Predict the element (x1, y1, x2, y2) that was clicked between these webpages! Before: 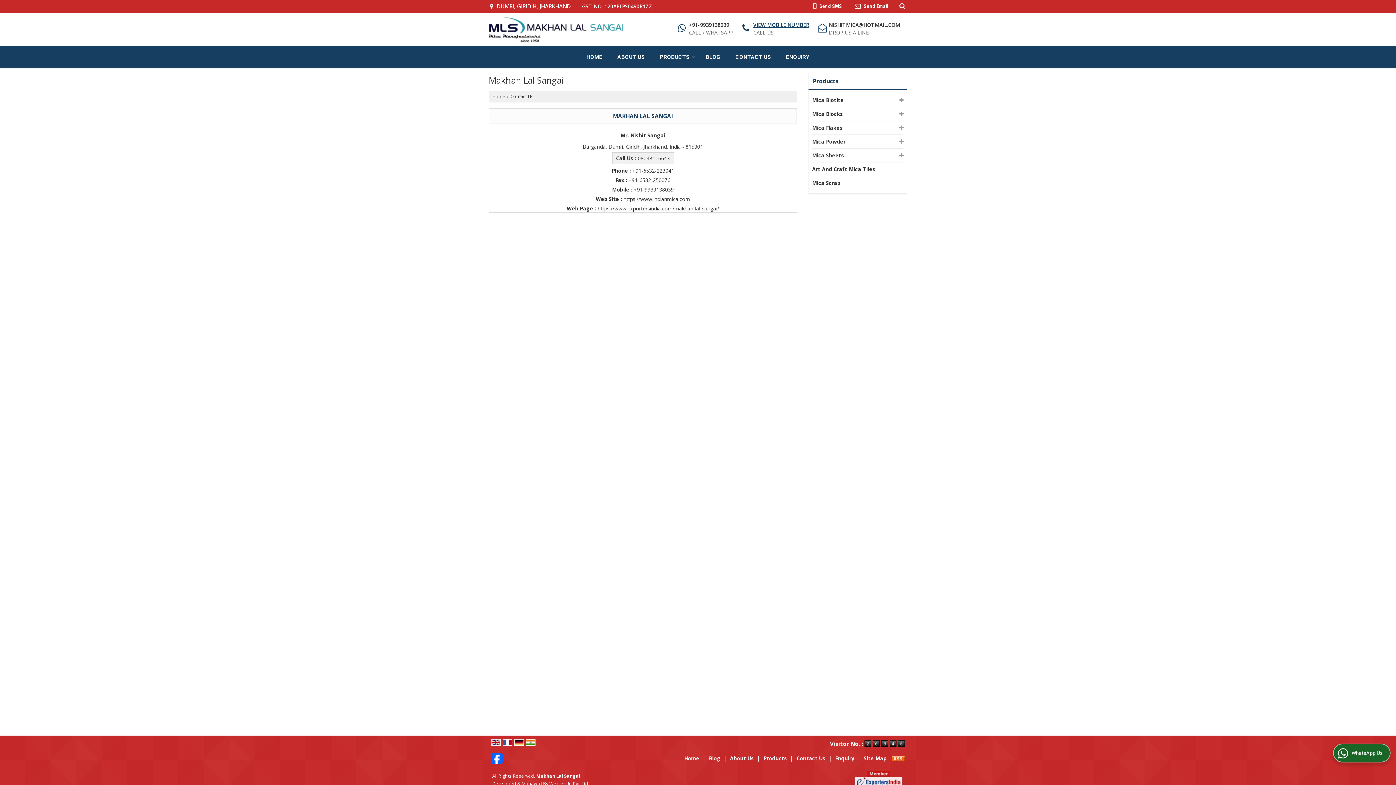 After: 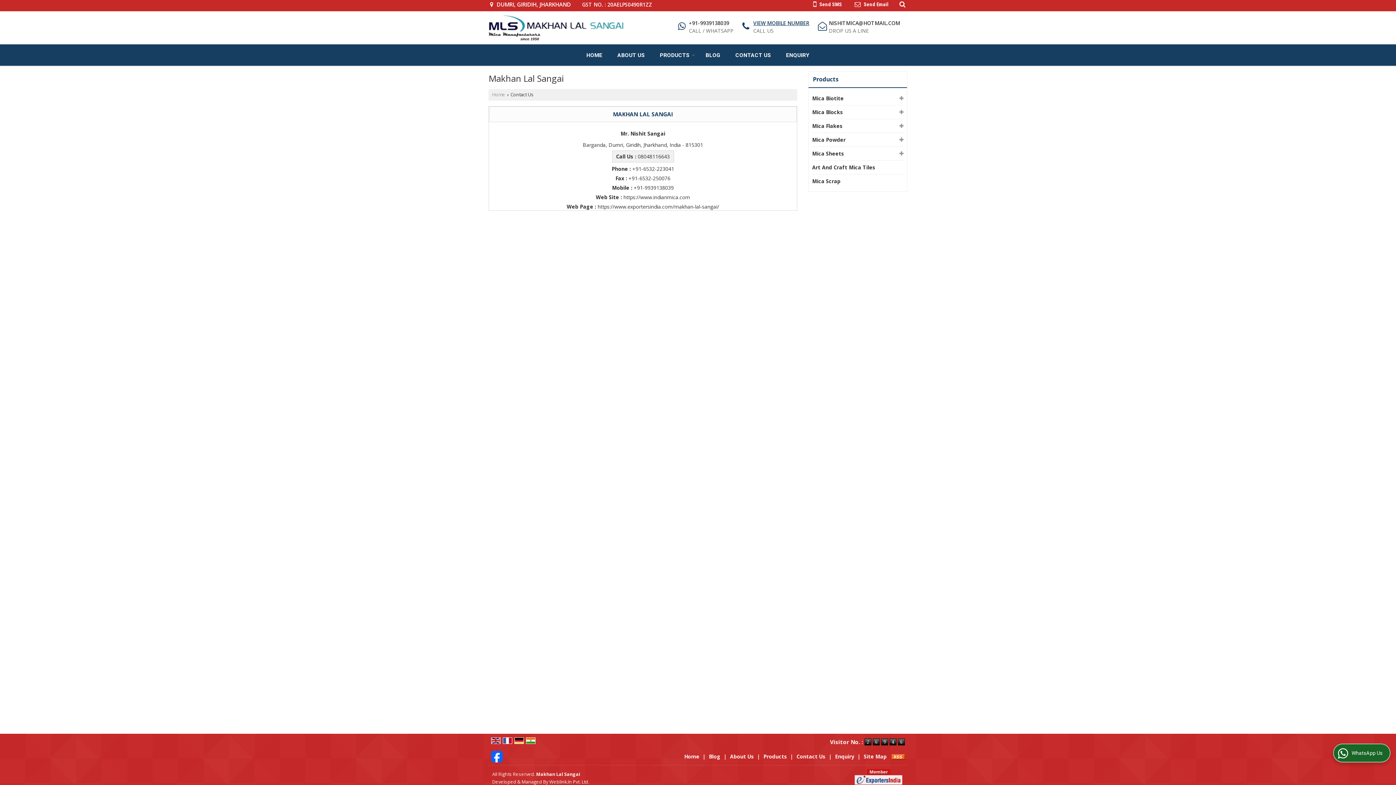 Action: bbox: (549, 781, 589, 787) label: Weblink.In Pvt. Ltd.